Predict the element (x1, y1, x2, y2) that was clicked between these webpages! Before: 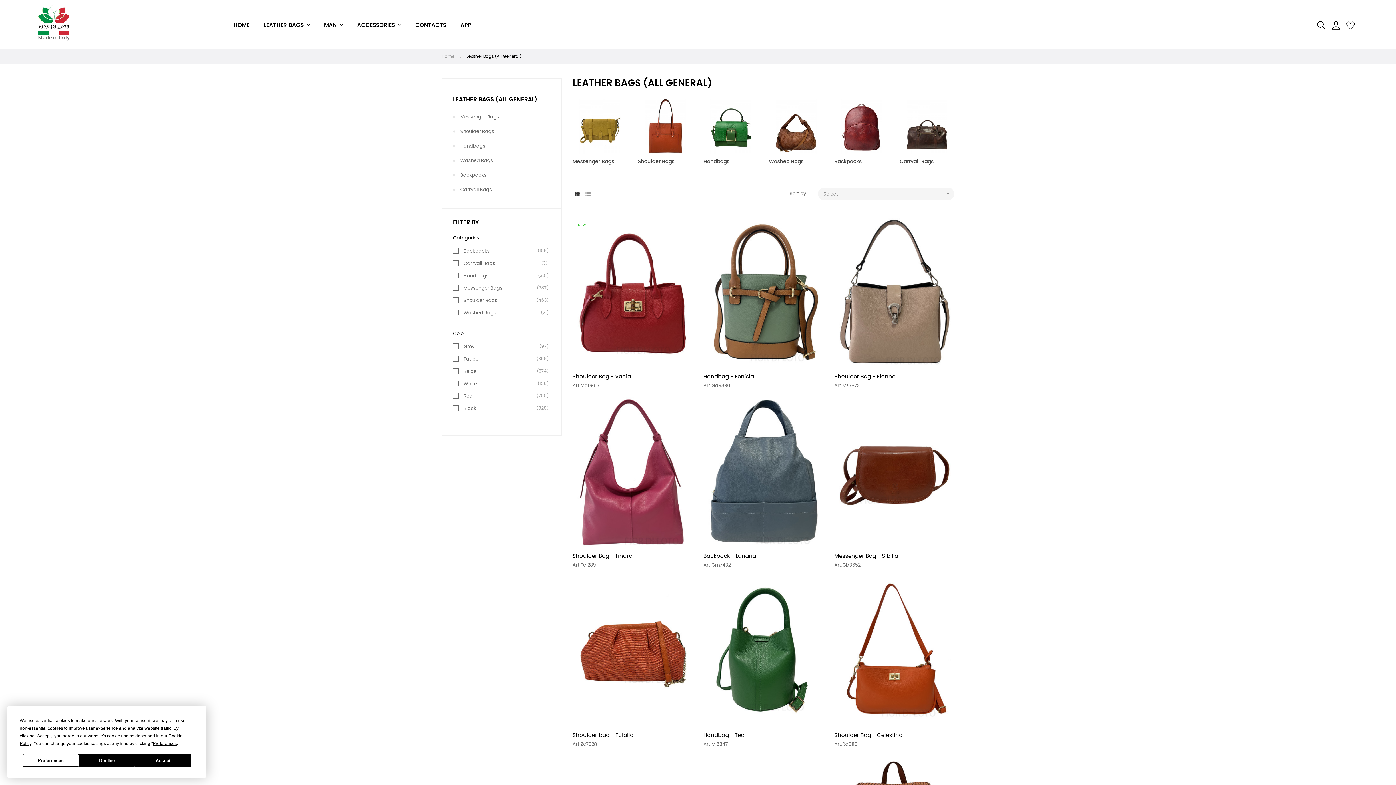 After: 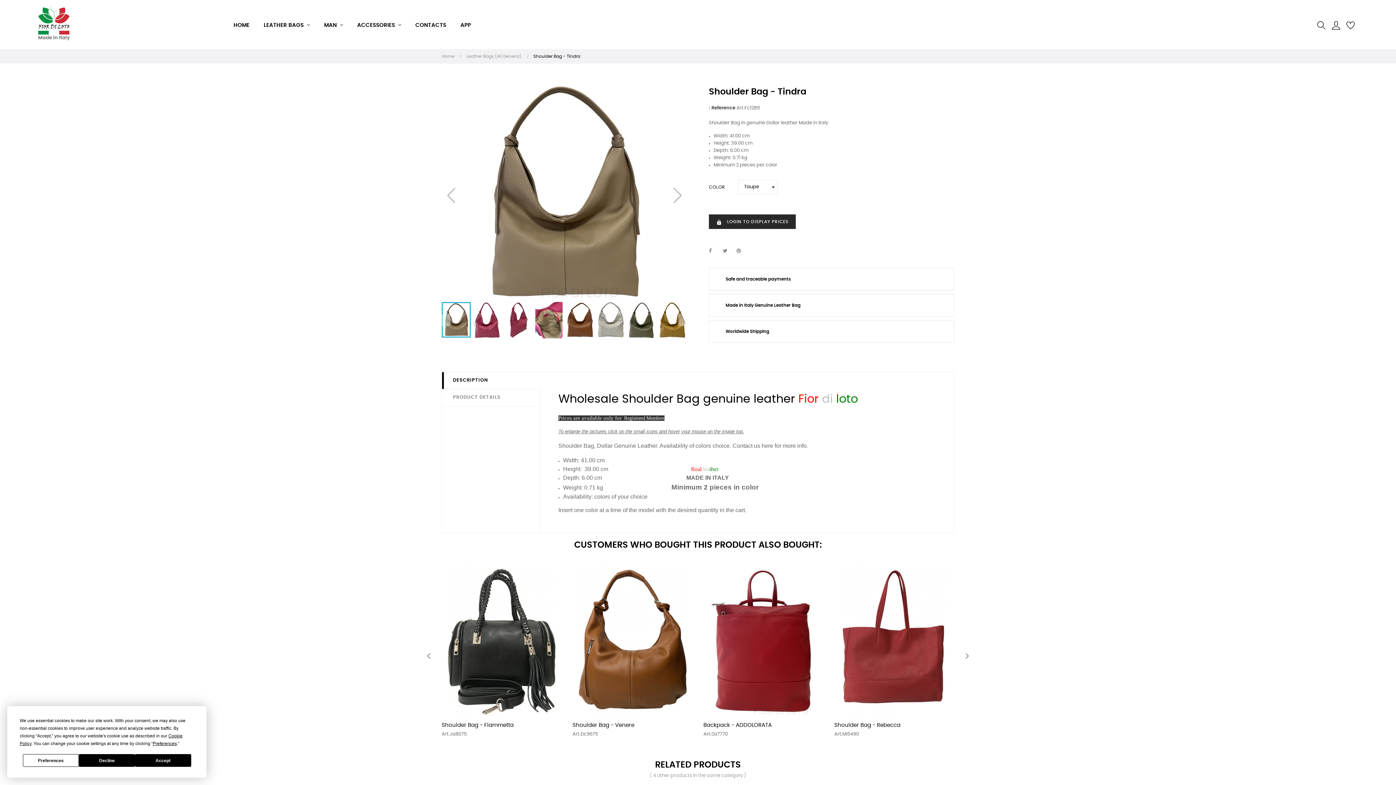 Action: bbox: (572, 397, 692, 547)